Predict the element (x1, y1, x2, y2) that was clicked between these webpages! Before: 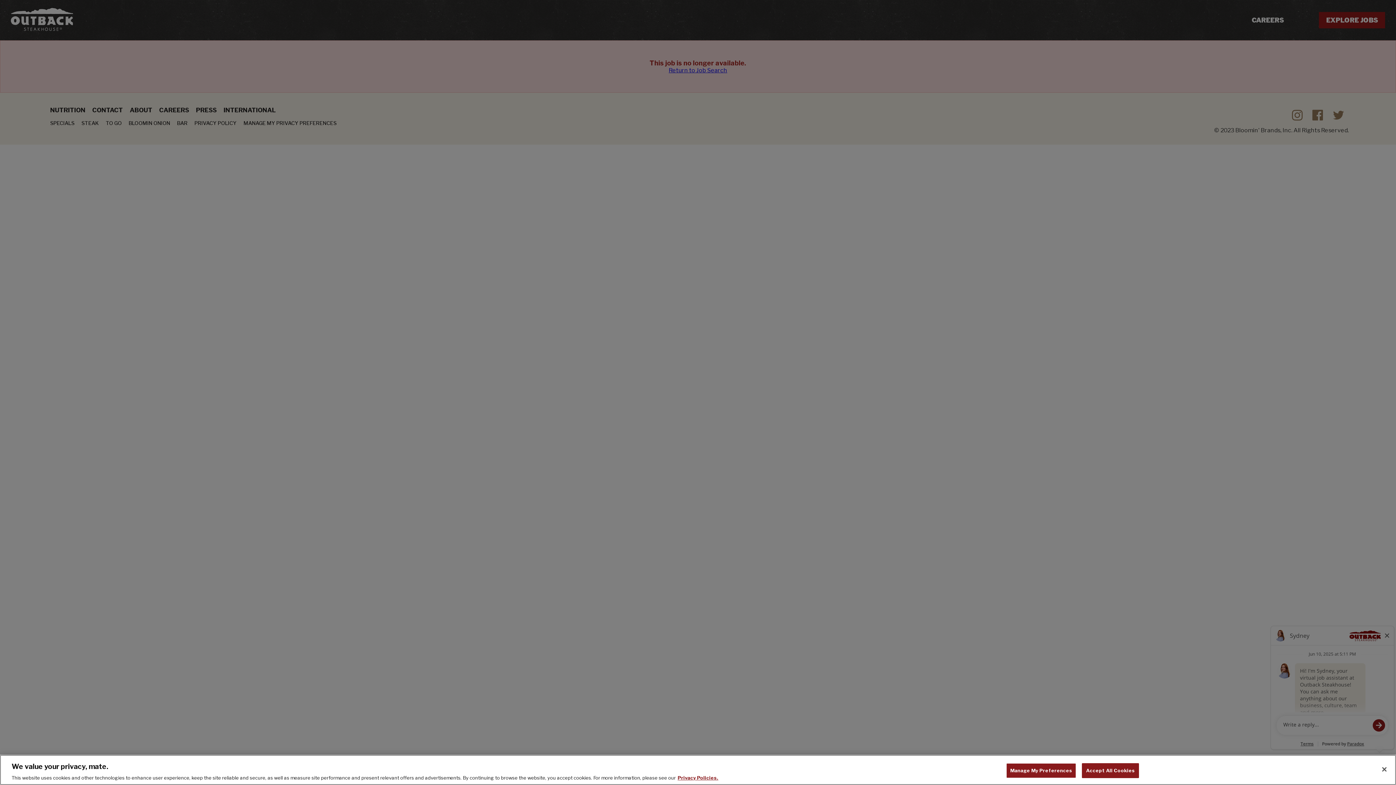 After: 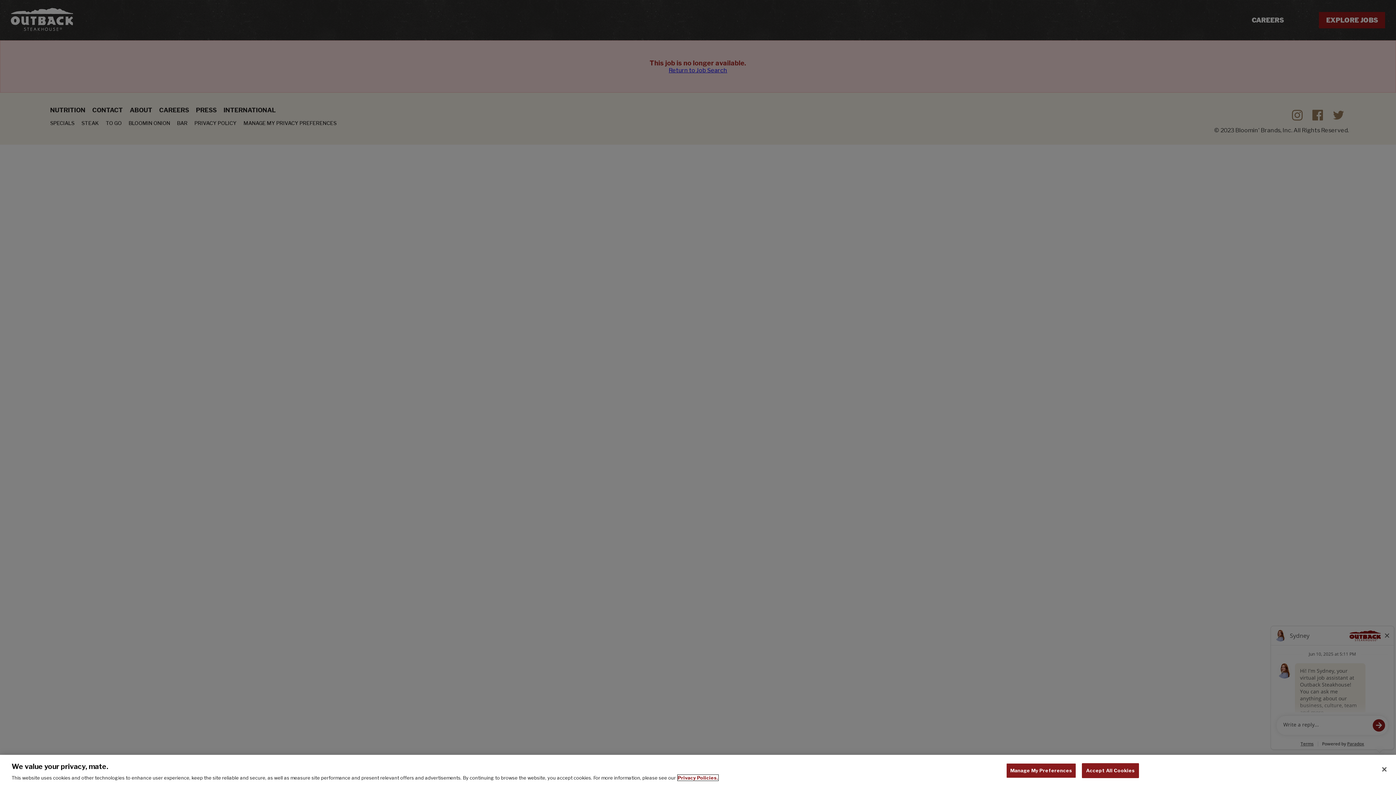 Action: bbox: (677, 775, 718, 781) label: , opens in a new tab